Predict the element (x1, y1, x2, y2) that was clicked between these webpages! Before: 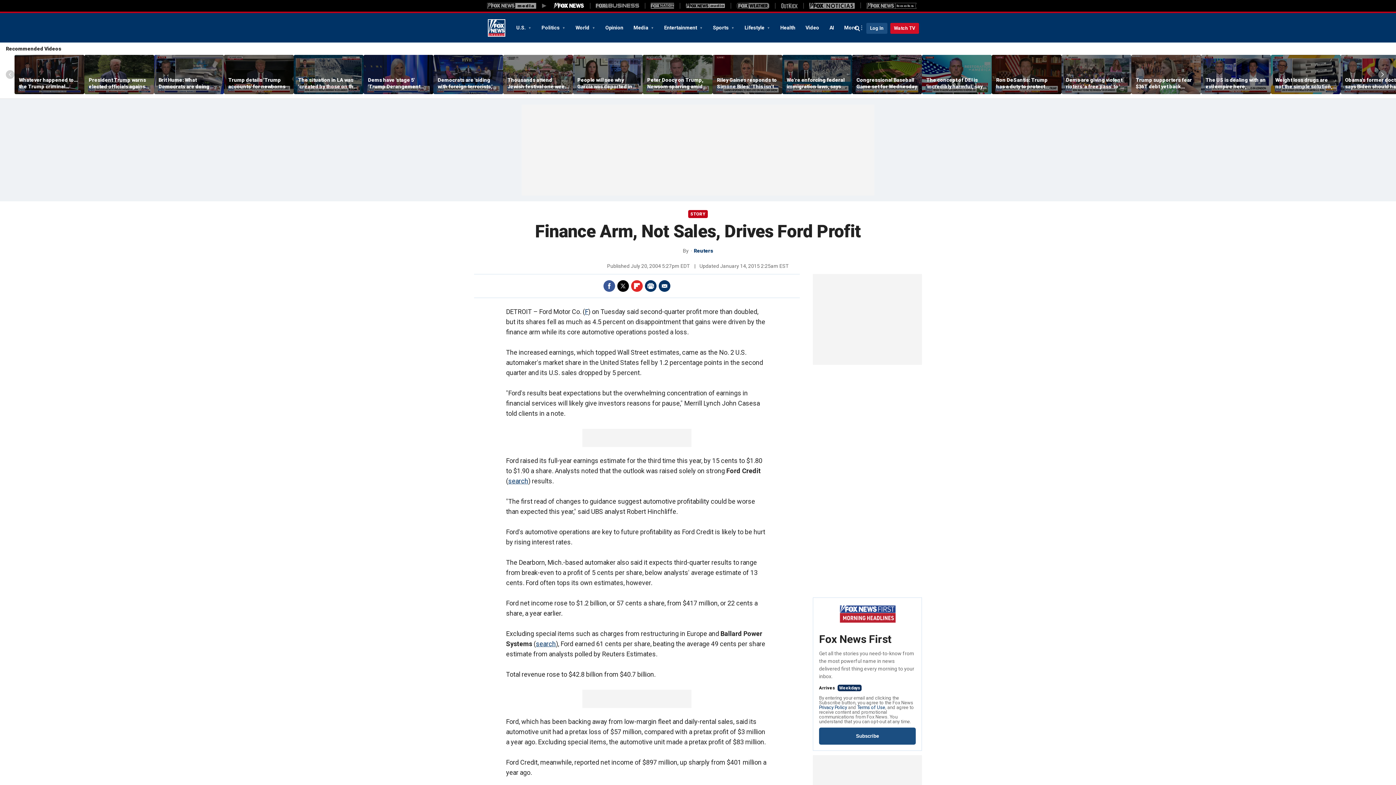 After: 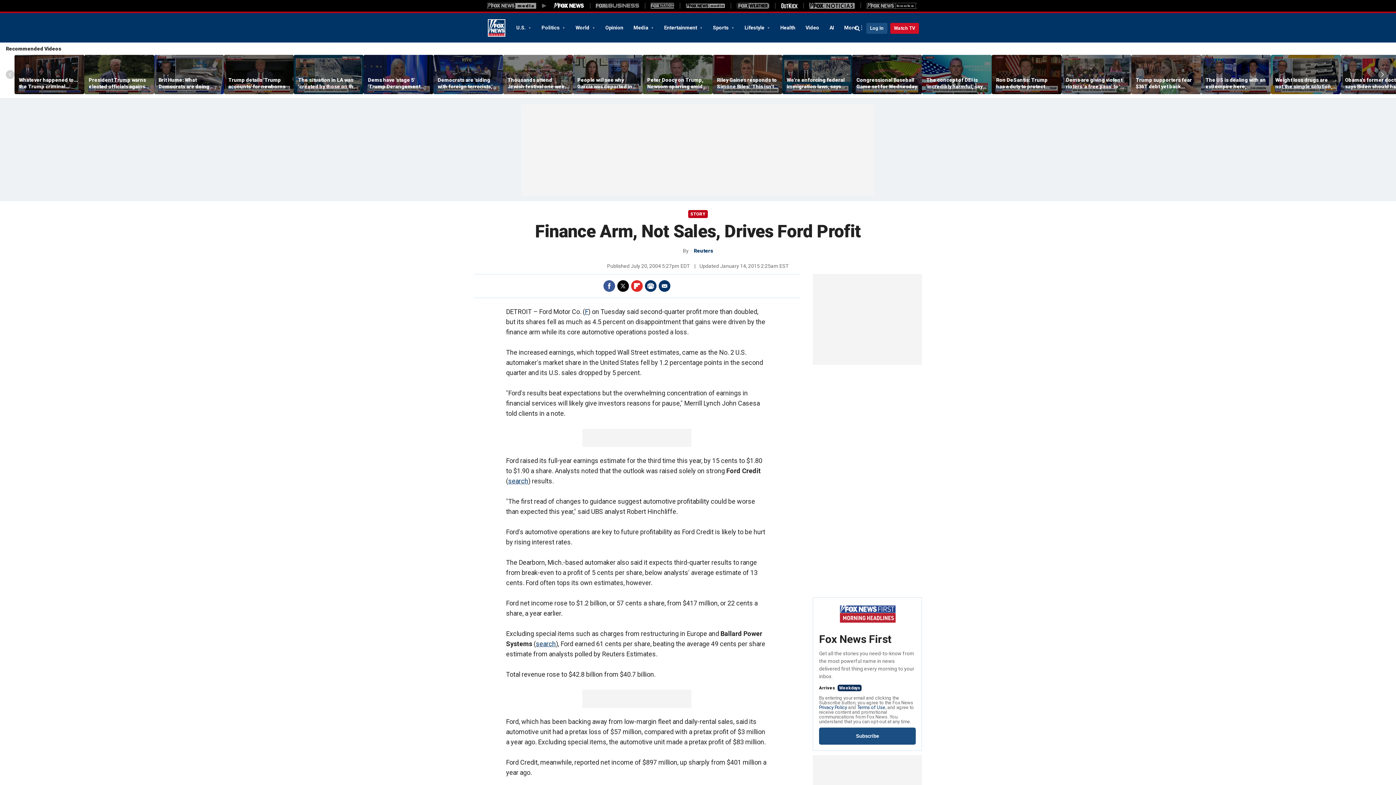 Action: bbox: (781, 3, 797, 8) label: Outkick